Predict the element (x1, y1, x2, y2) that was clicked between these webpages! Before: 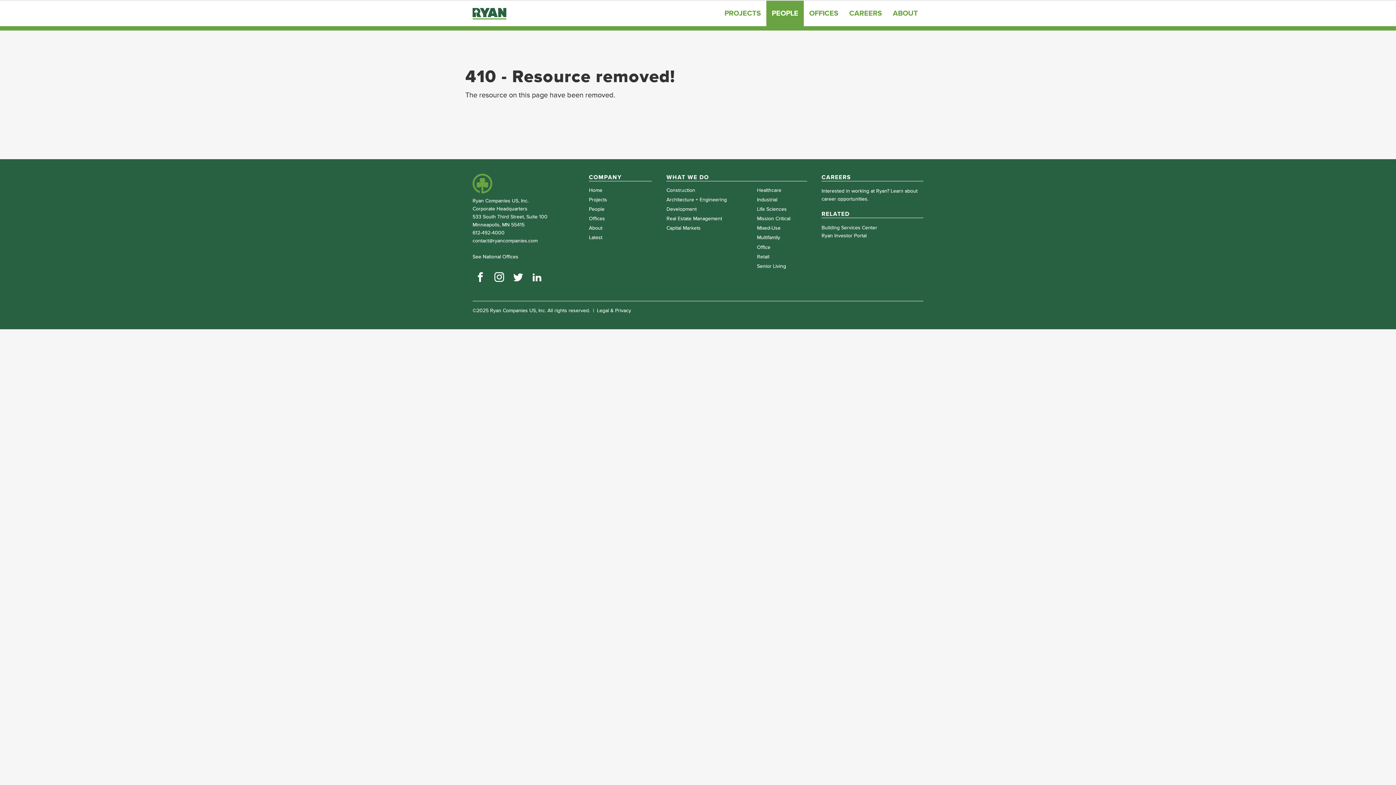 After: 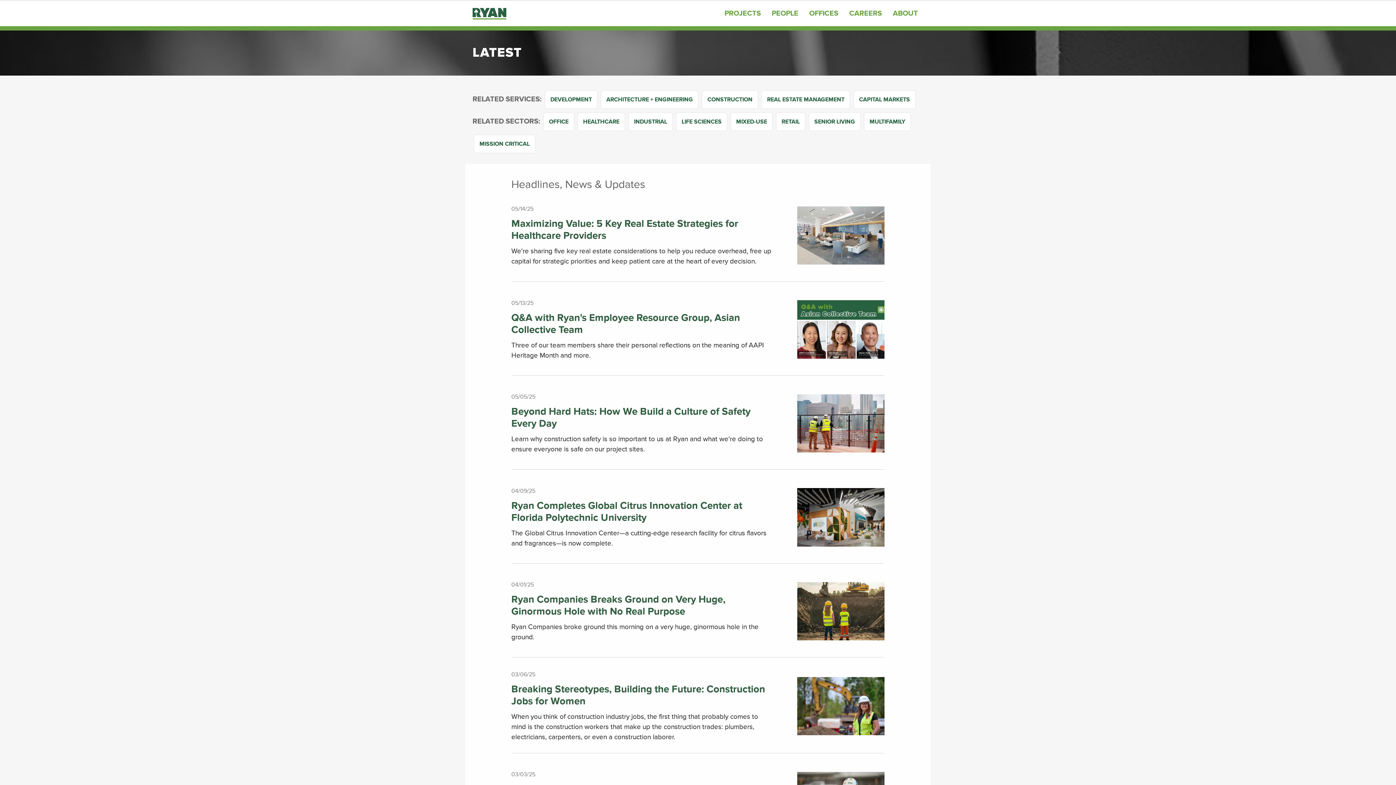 Action: label: Latest bbox: (589, 234, 652, 240)